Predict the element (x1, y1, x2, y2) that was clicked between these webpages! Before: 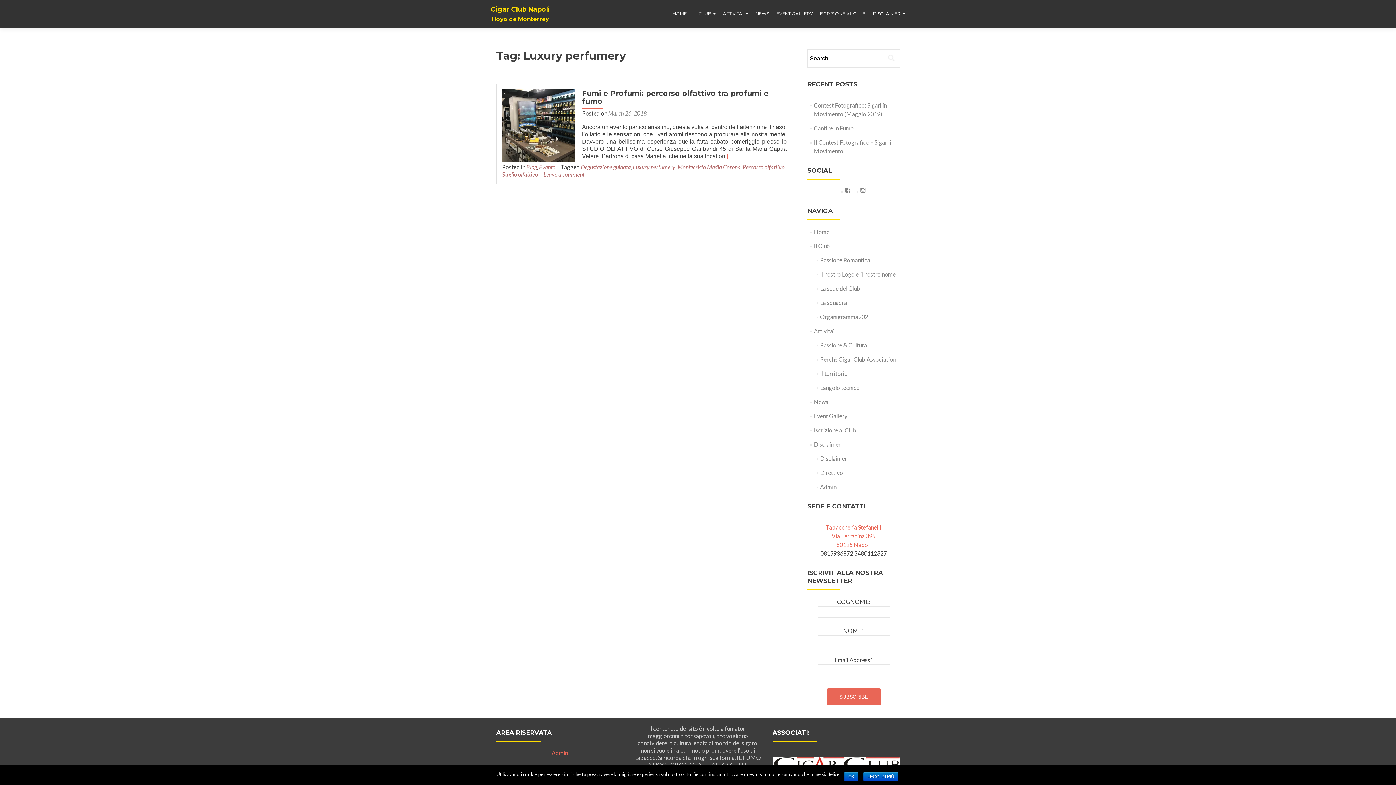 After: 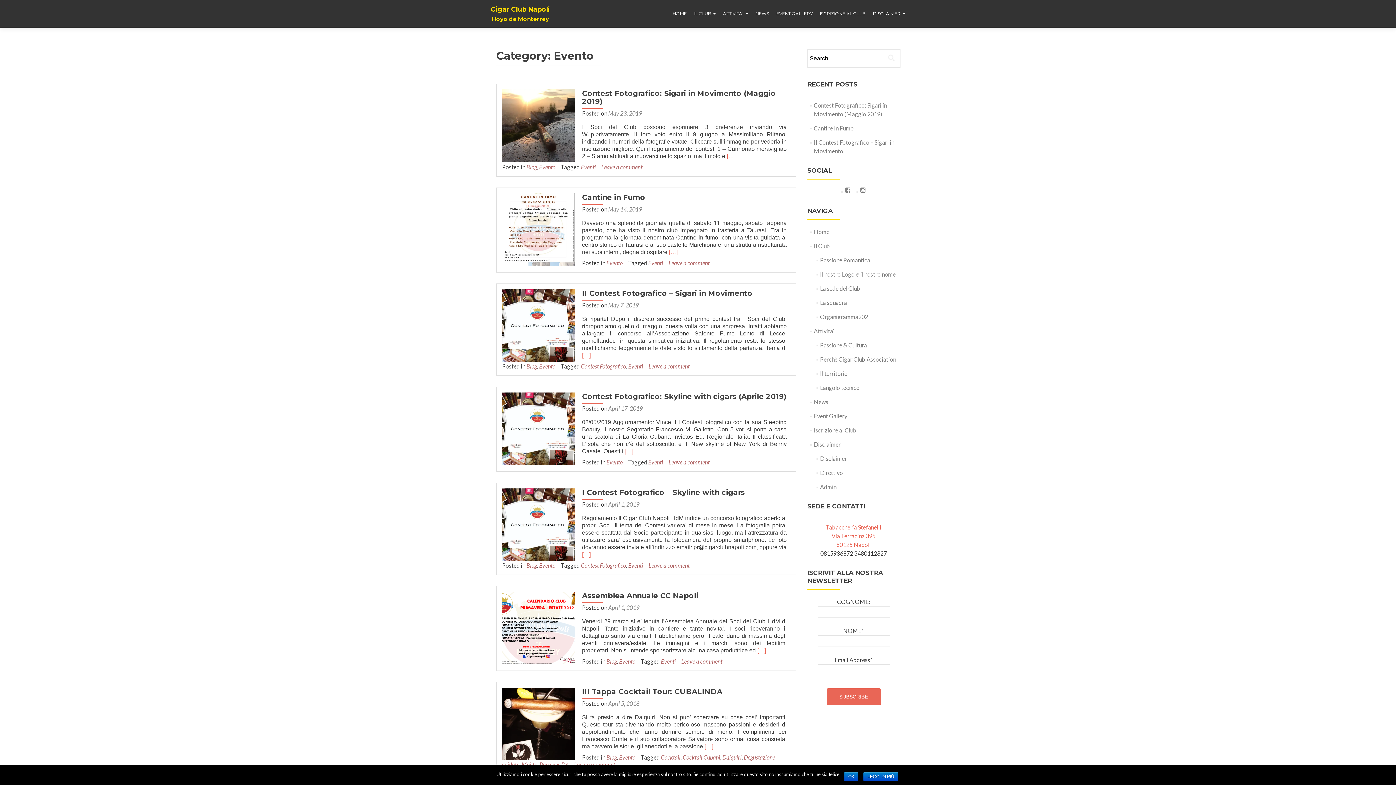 Action: bbox: (539, 163, 555, 170) label: Evento